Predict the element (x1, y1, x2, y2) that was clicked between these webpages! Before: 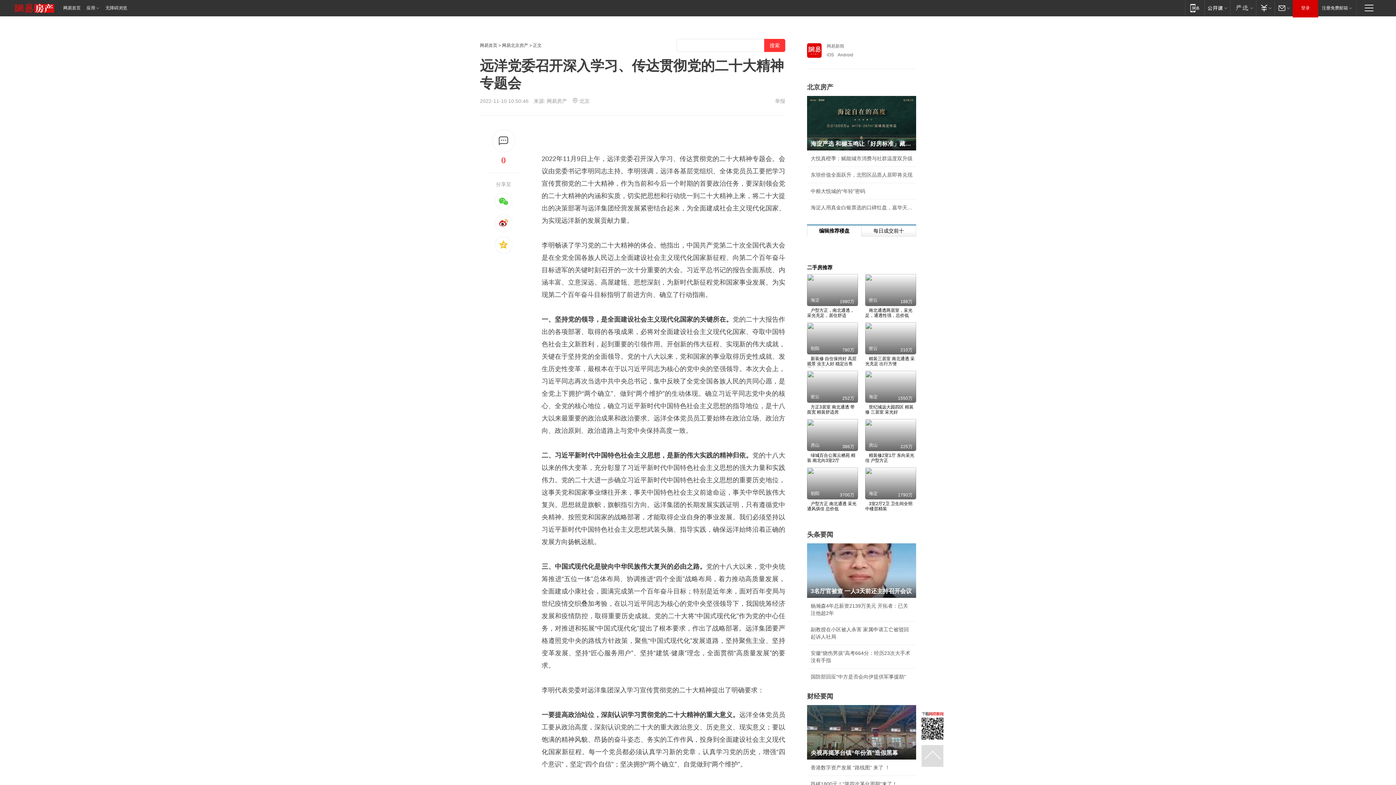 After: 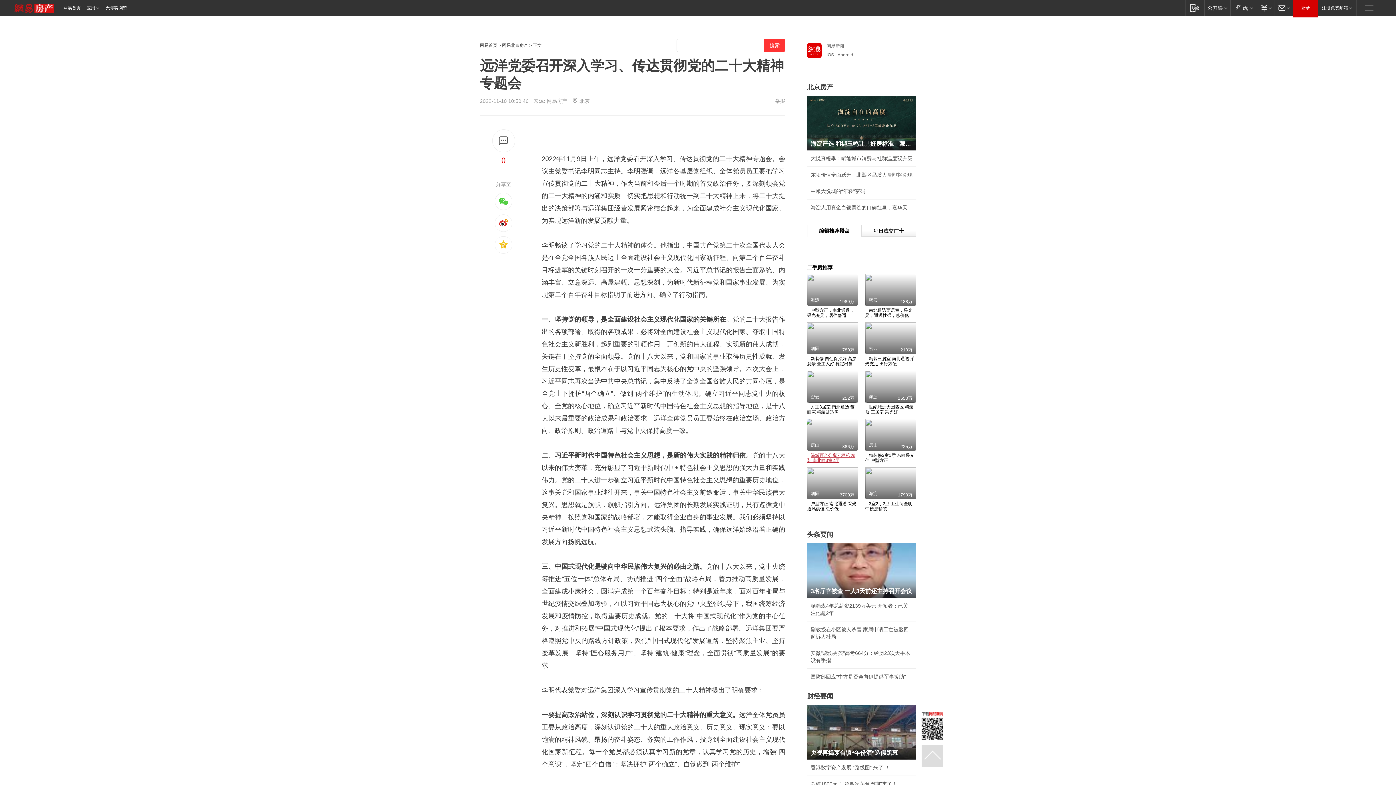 Action: label: 绿城百合公寓云栖苑 精装 南北向3室2厅

房山

386万 bbox: (807, 419, 858, 463)